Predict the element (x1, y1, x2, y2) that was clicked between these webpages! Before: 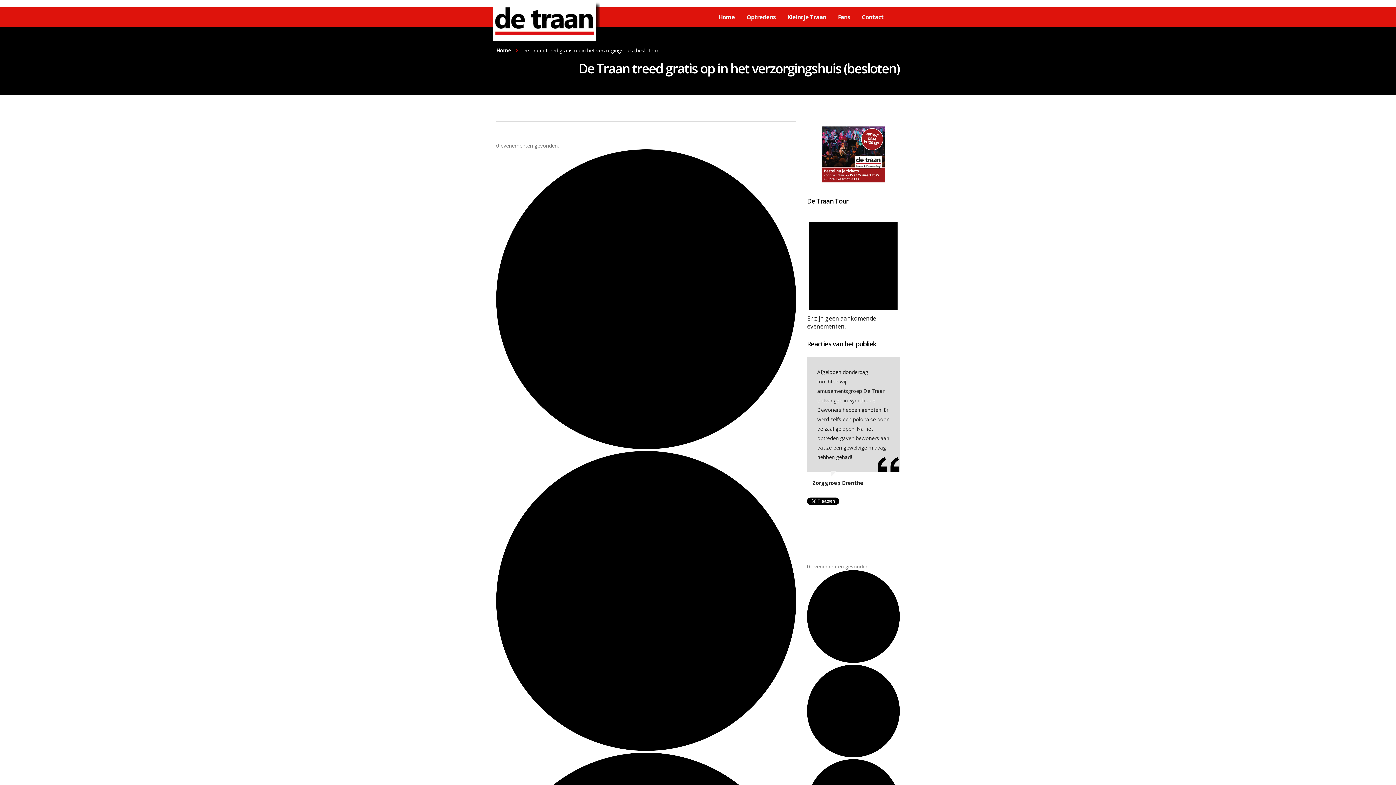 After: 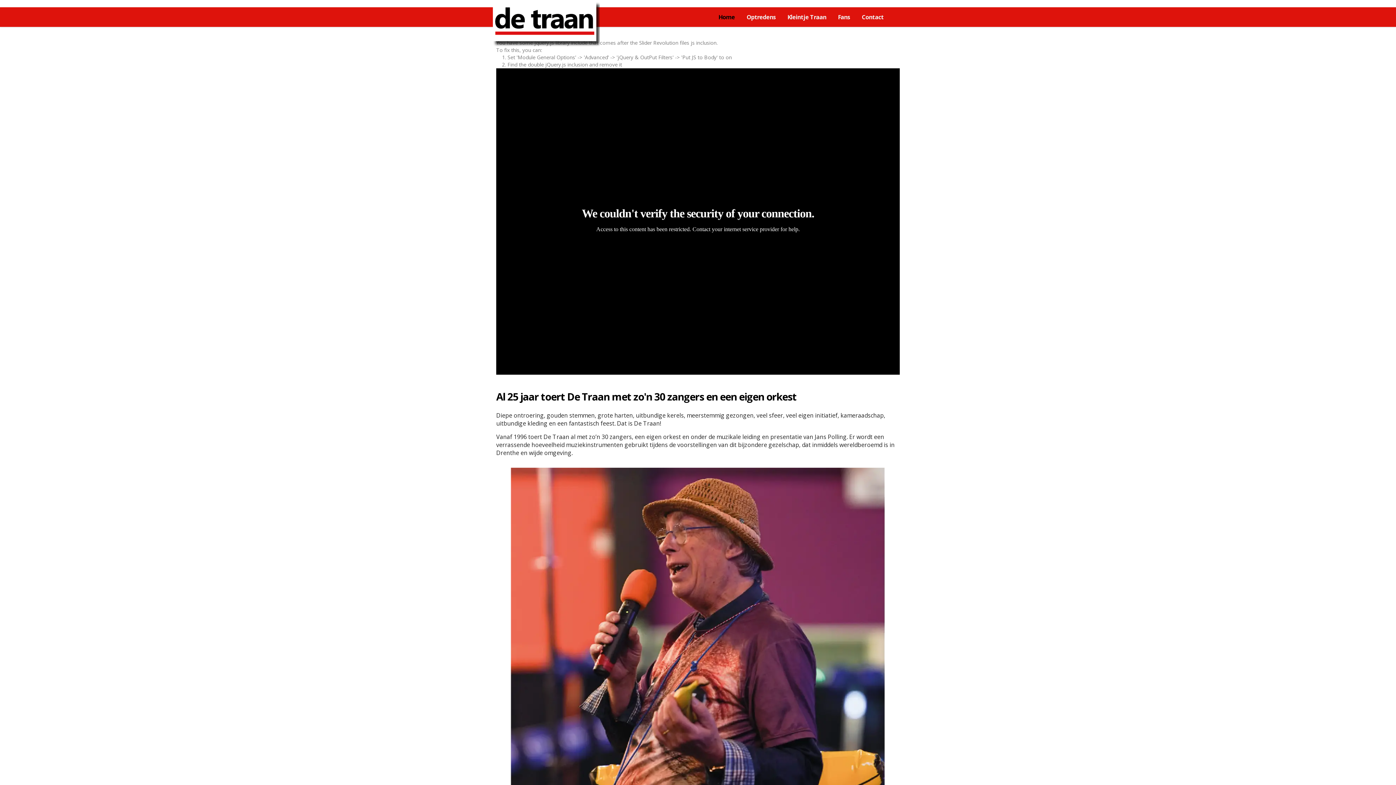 Action: bbox: (712, 9, 740, 25) label: Home